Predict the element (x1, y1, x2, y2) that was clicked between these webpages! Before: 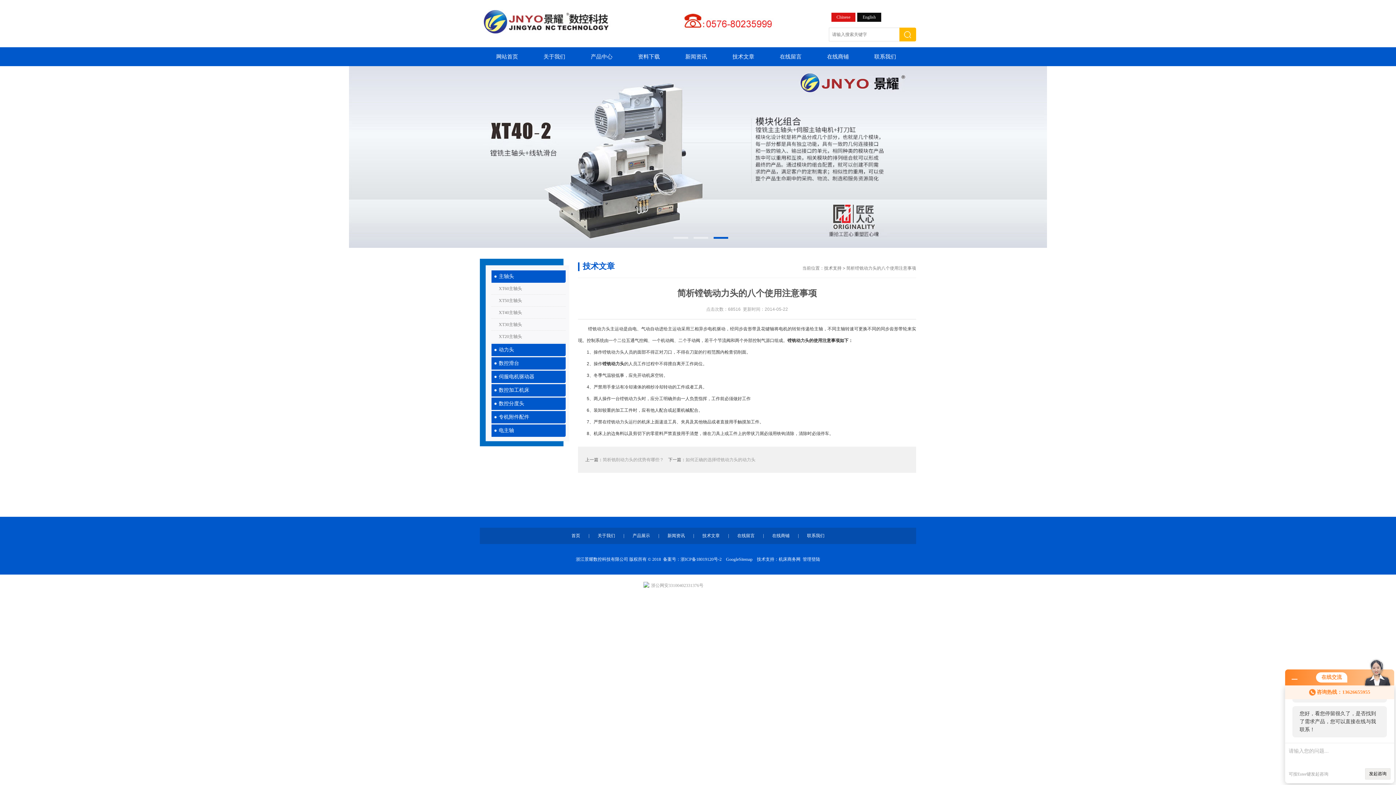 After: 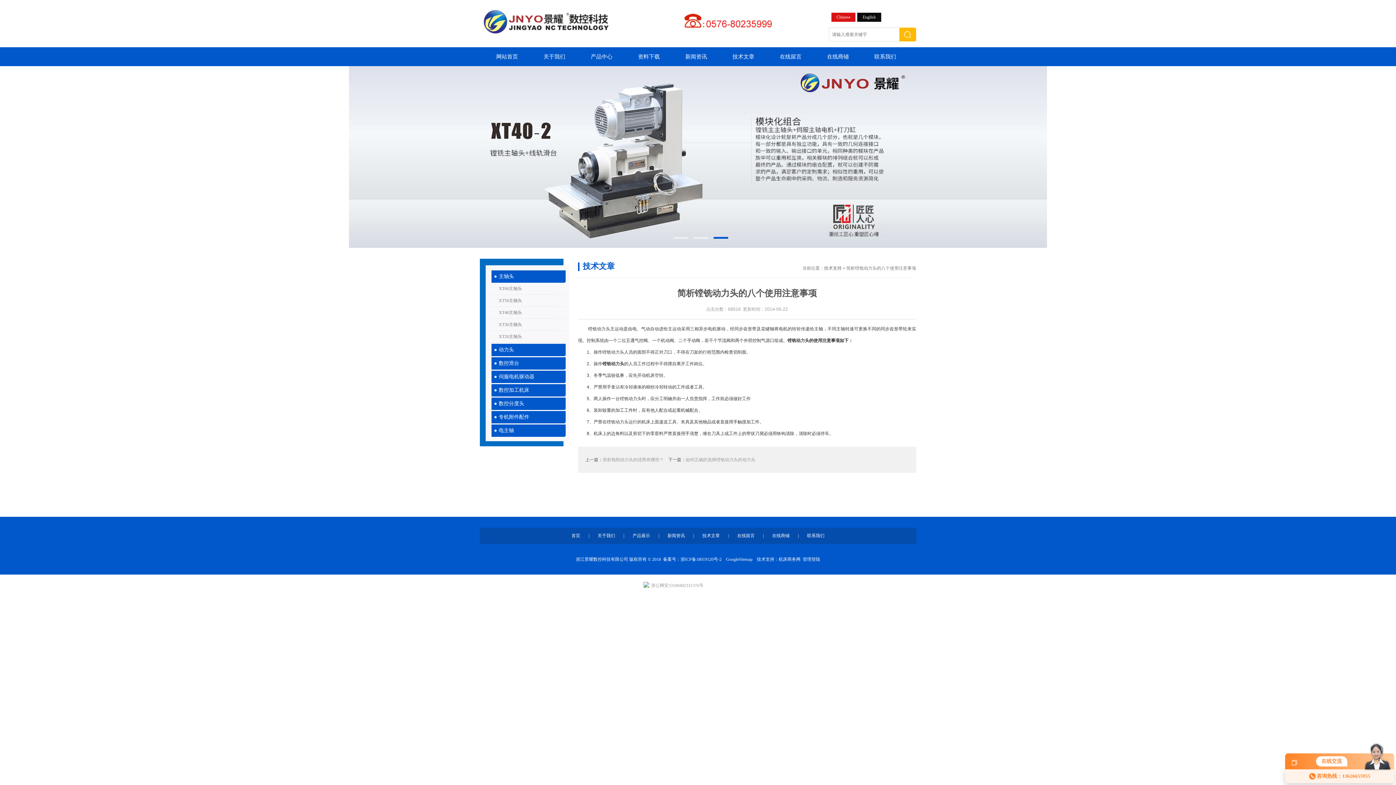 Action: bbox: (1292, 676, 1297, 681)